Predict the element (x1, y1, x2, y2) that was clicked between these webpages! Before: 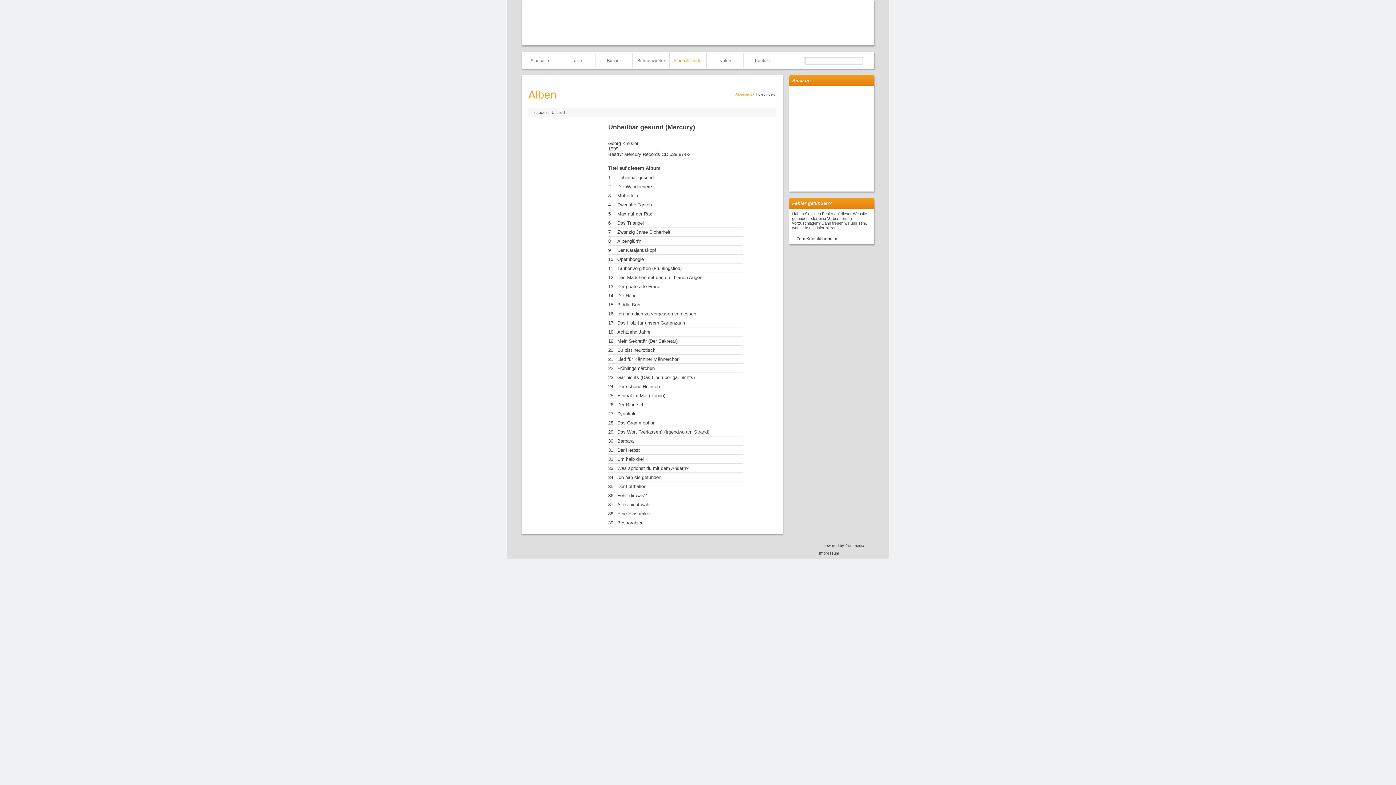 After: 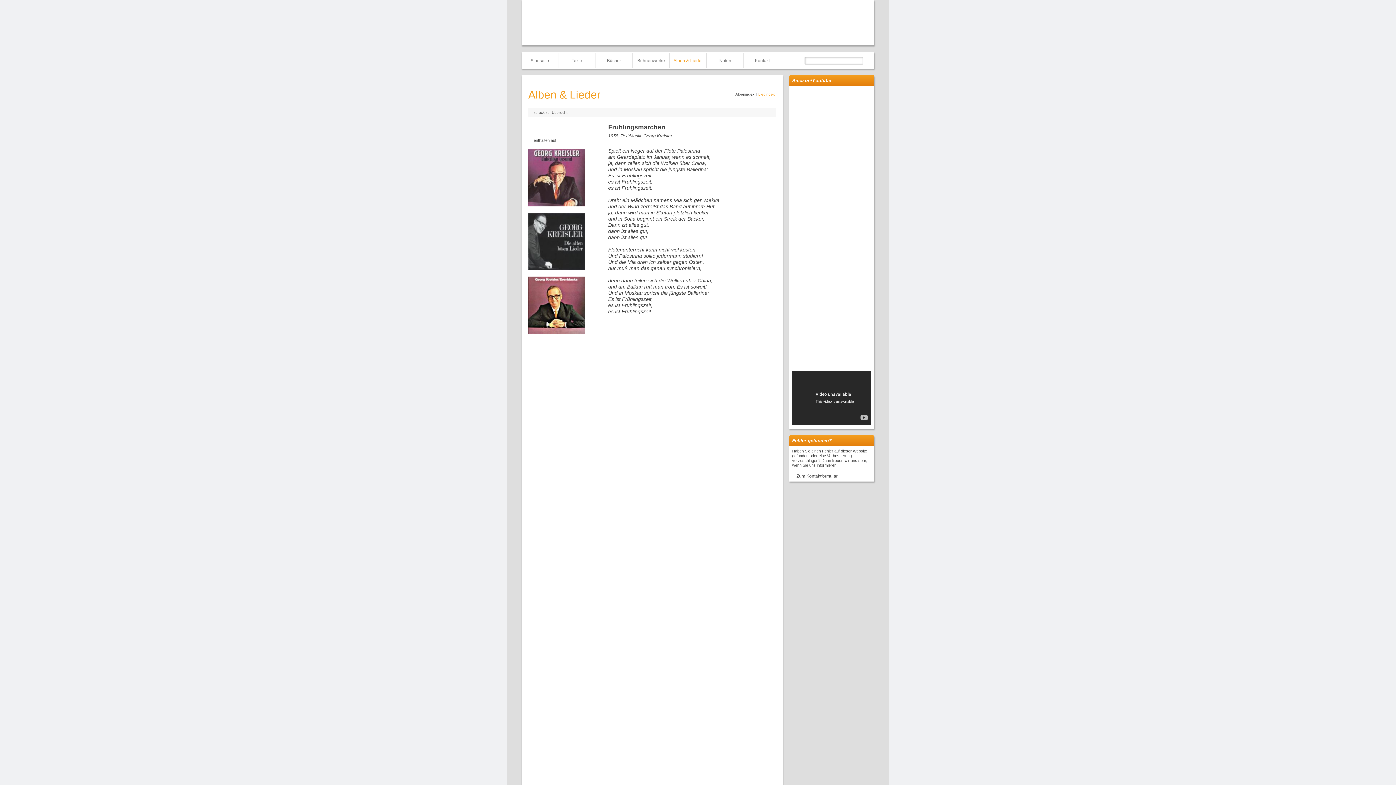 Action: label: 22
Frühlingsmärchen bbox: (617, 365, 654, 371)